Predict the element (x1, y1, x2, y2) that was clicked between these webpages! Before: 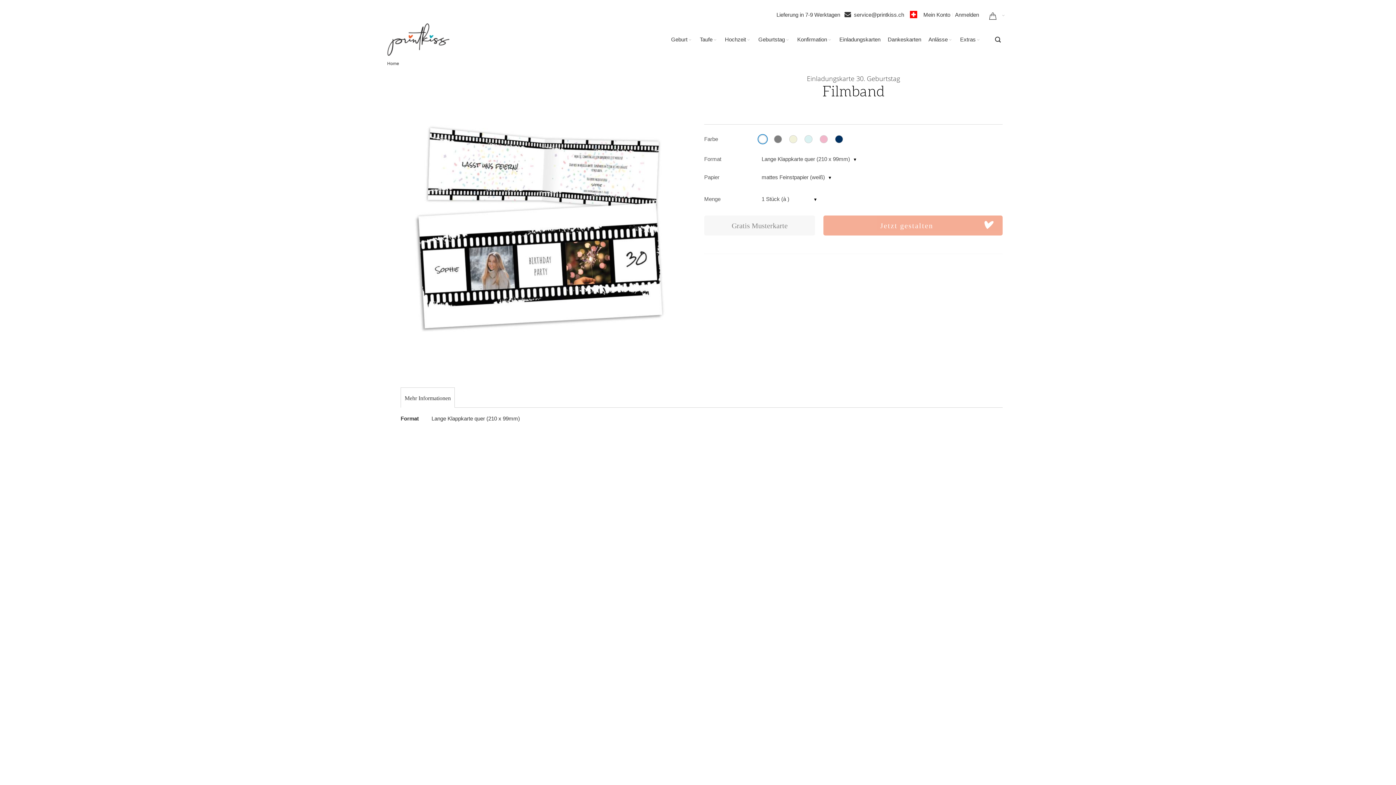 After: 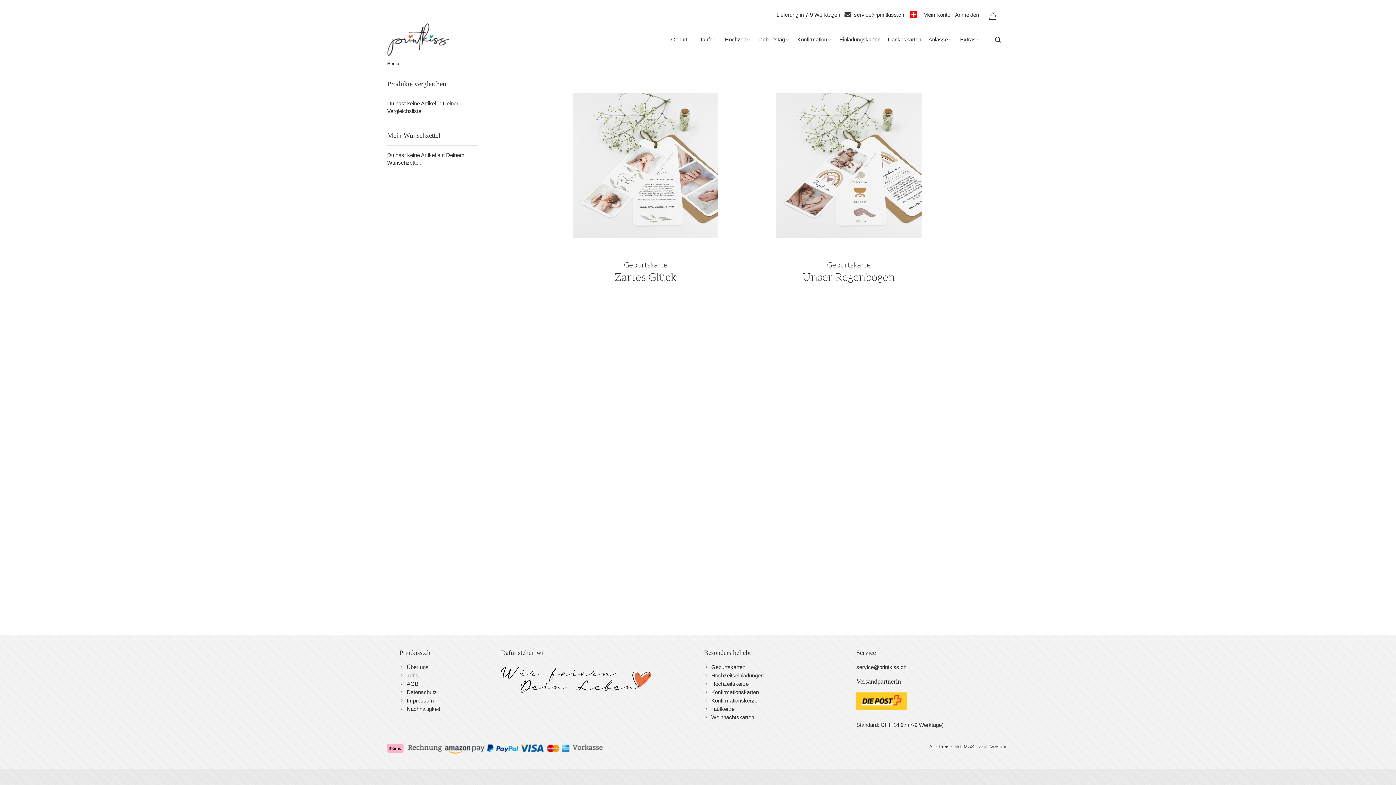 Action: label: Geburt bbox: (667, 32, 696, 46)